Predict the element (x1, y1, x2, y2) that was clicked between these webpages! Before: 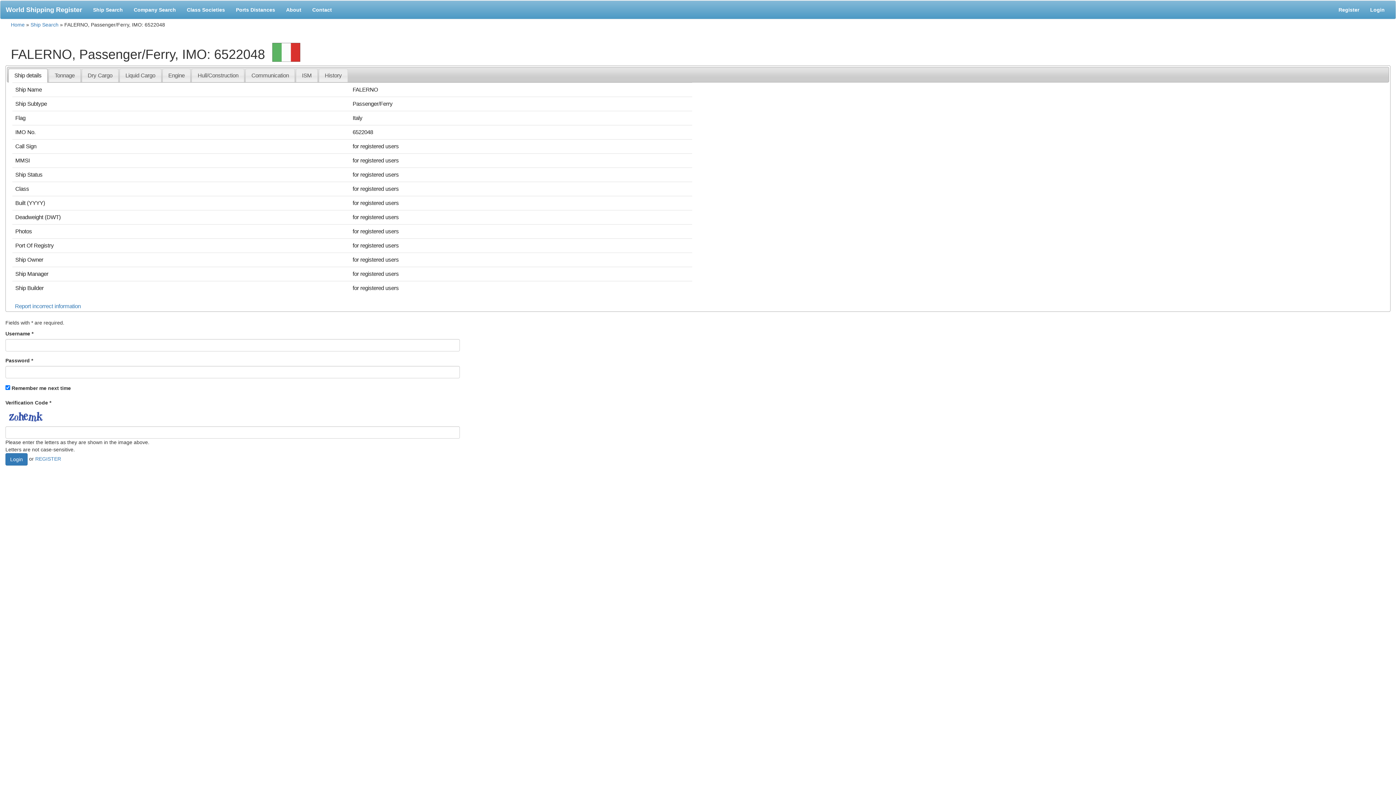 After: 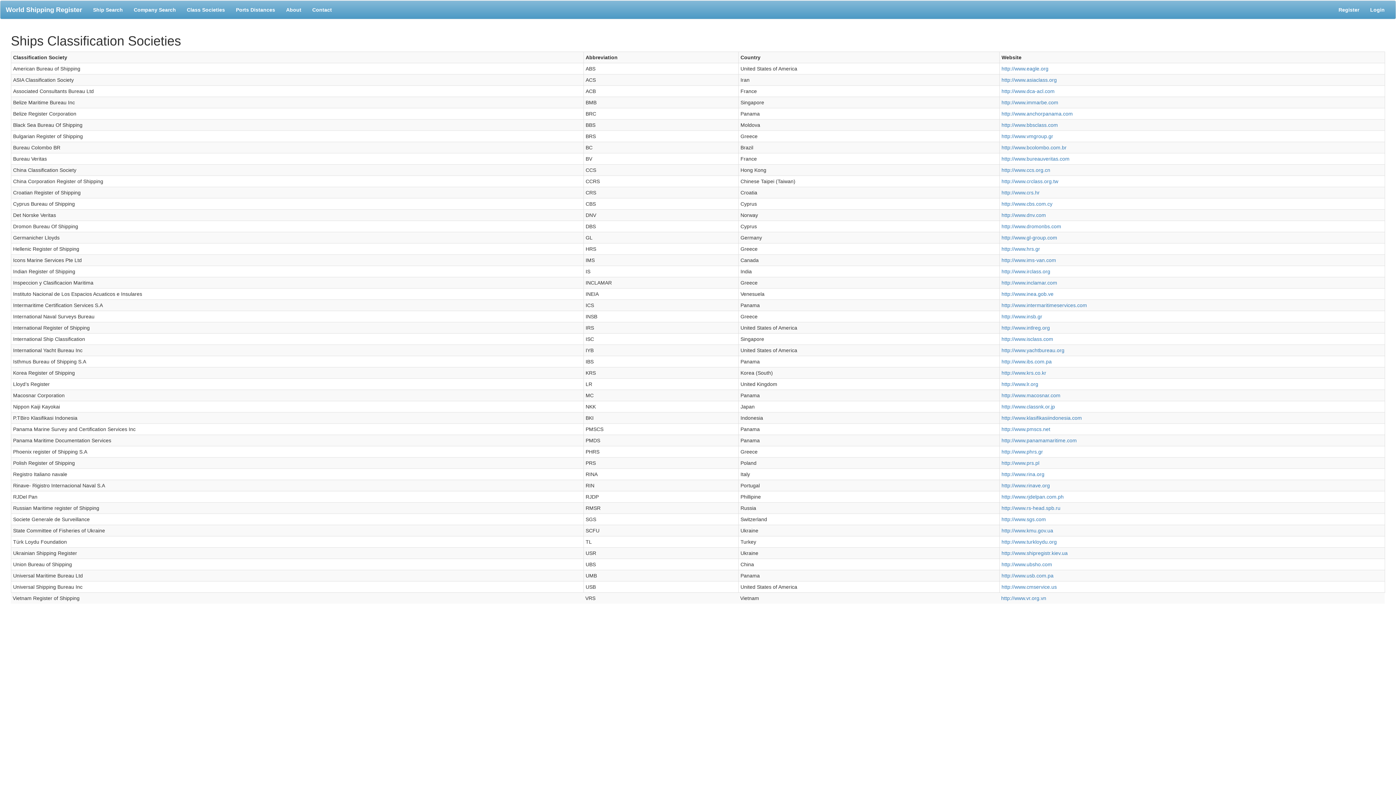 Action: label: Class Societies bbox: (181, 0, 230, 18)